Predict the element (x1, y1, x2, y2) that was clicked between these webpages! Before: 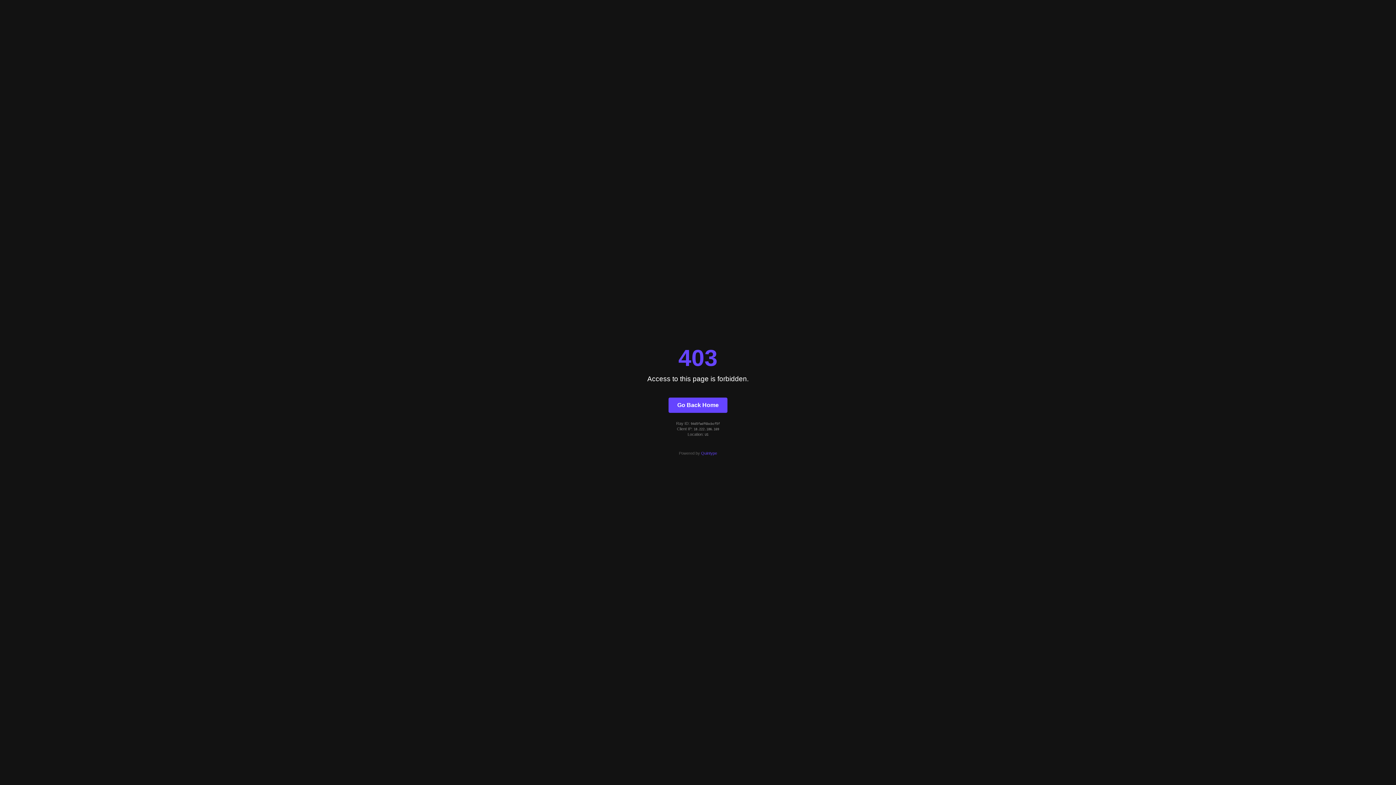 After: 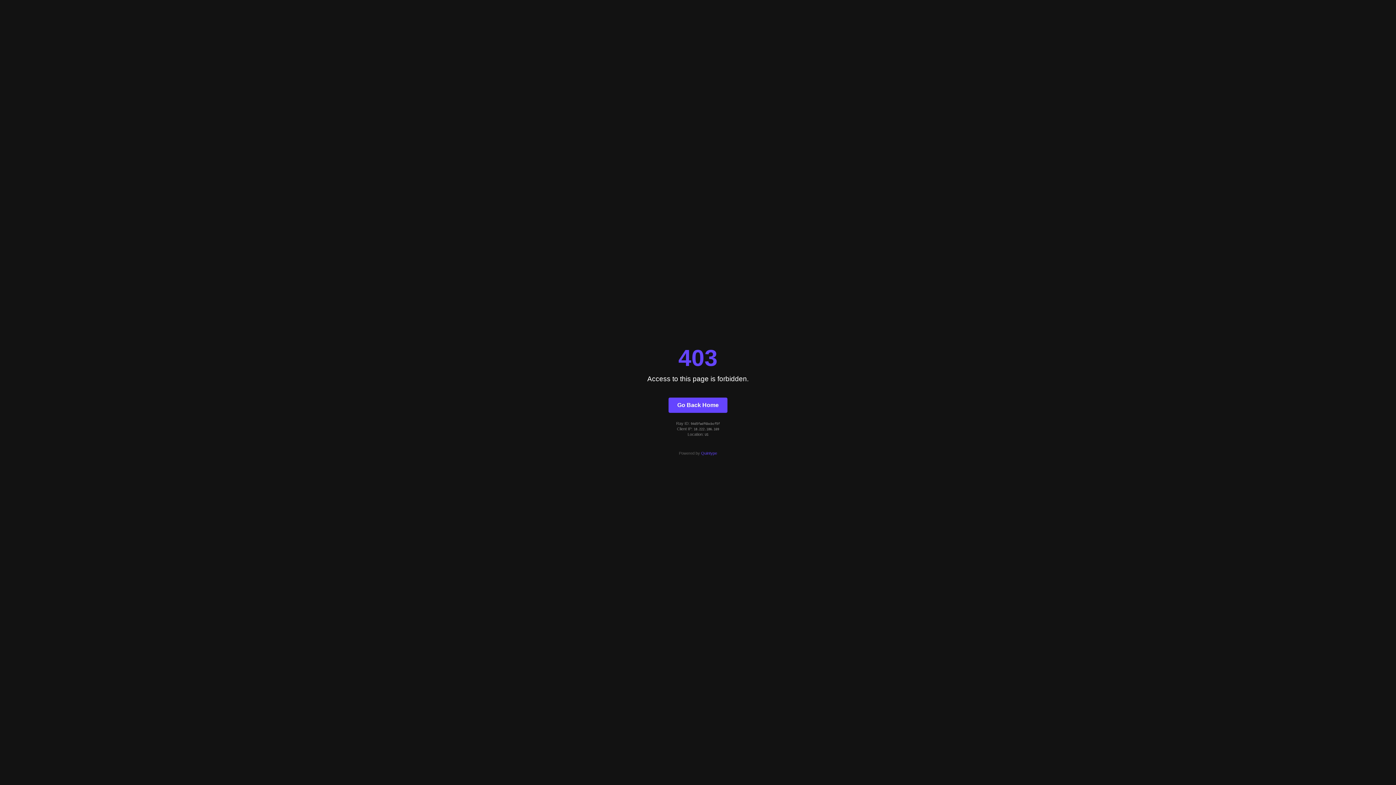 Action: label: Quintype bbox: (701, 451, 717, 455)